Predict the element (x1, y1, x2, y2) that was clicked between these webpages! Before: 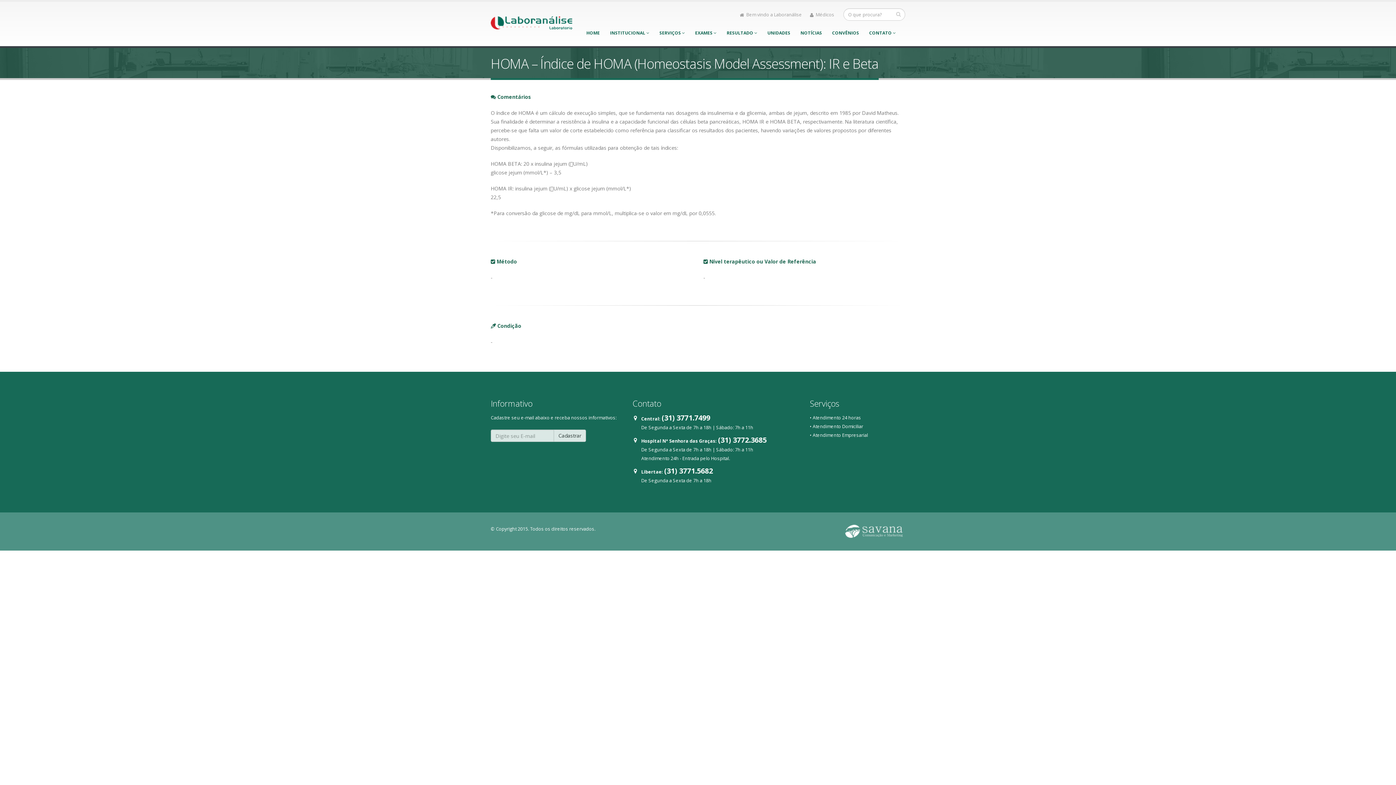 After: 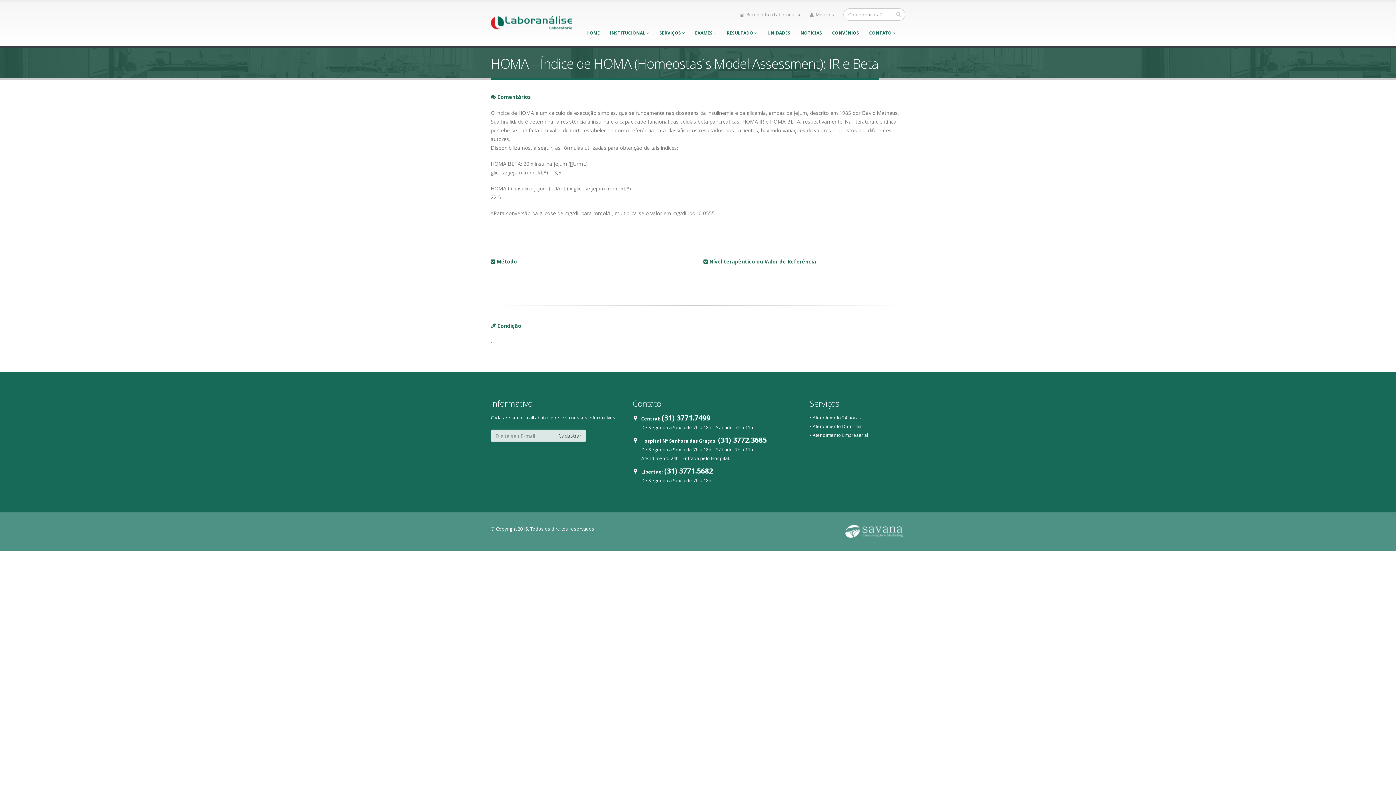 Action: bbox: (845, 525, 905, 538)